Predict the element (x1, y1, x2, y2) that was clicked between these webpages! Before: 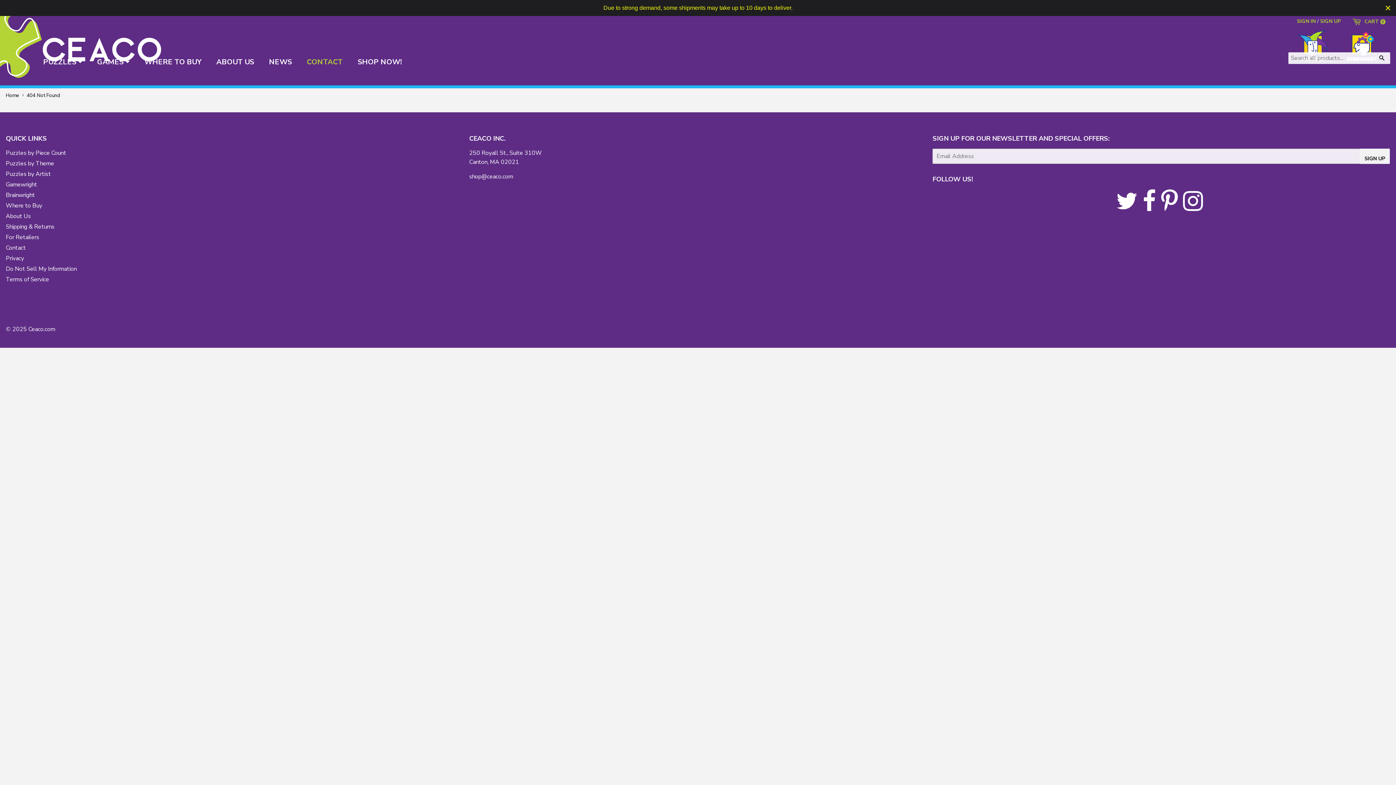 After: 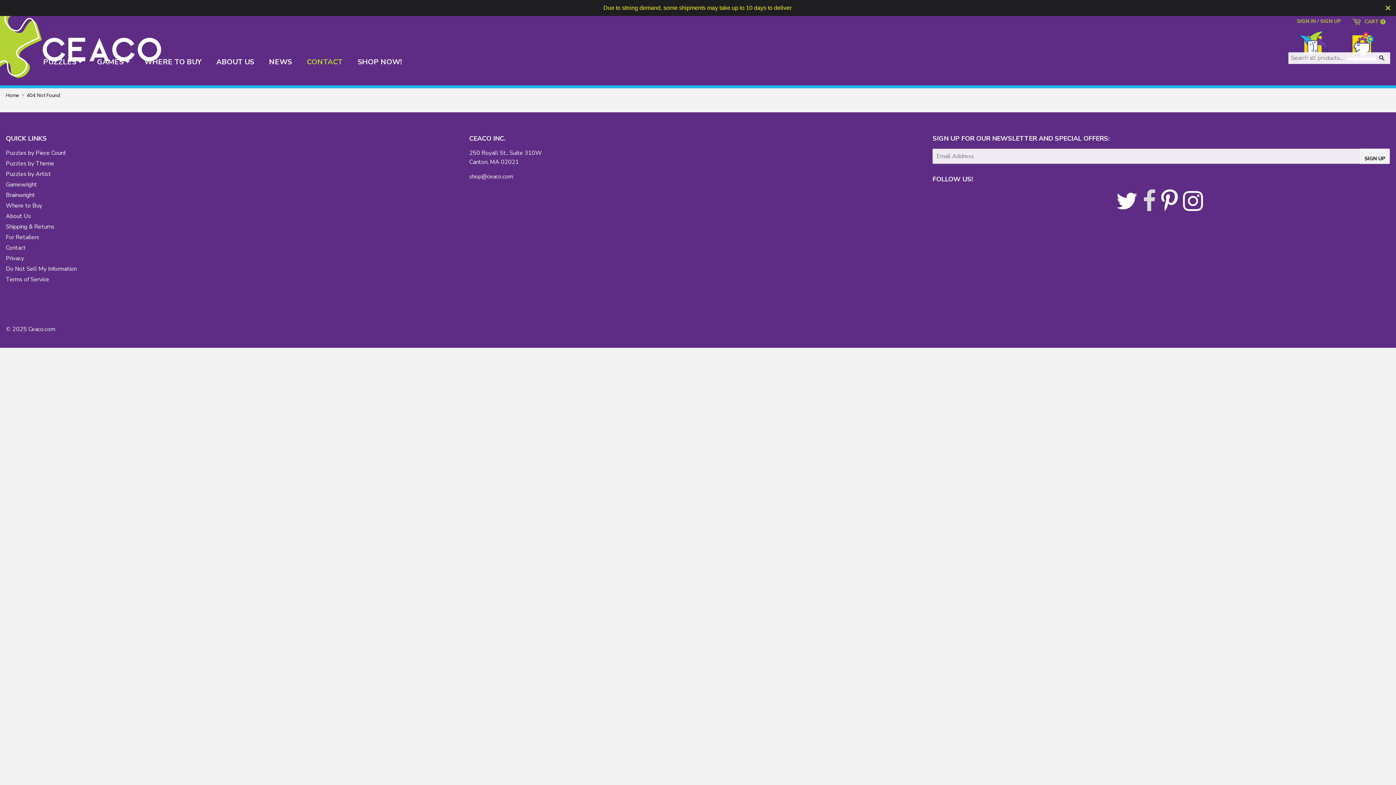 Action: label: Facebook bbox: (1142, 203, 1156, 211)